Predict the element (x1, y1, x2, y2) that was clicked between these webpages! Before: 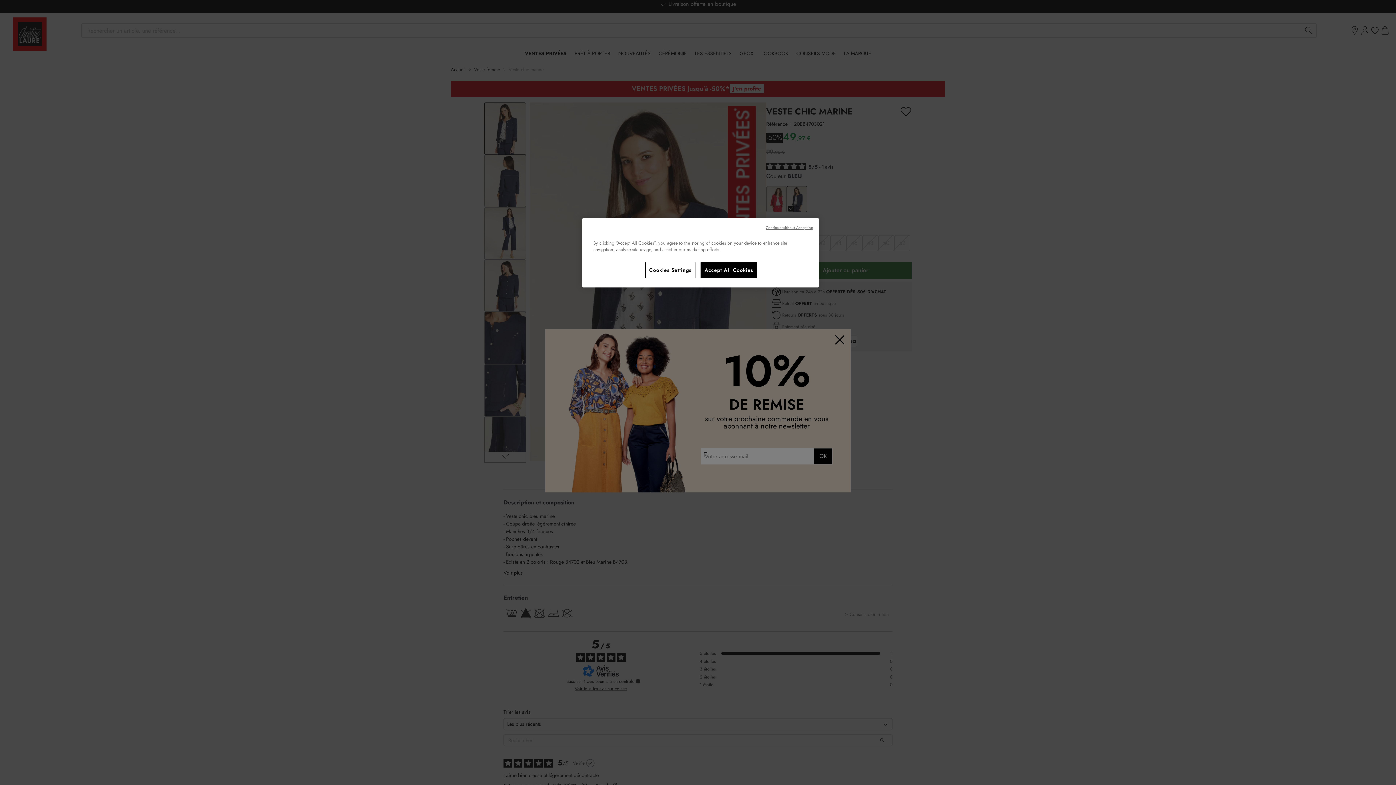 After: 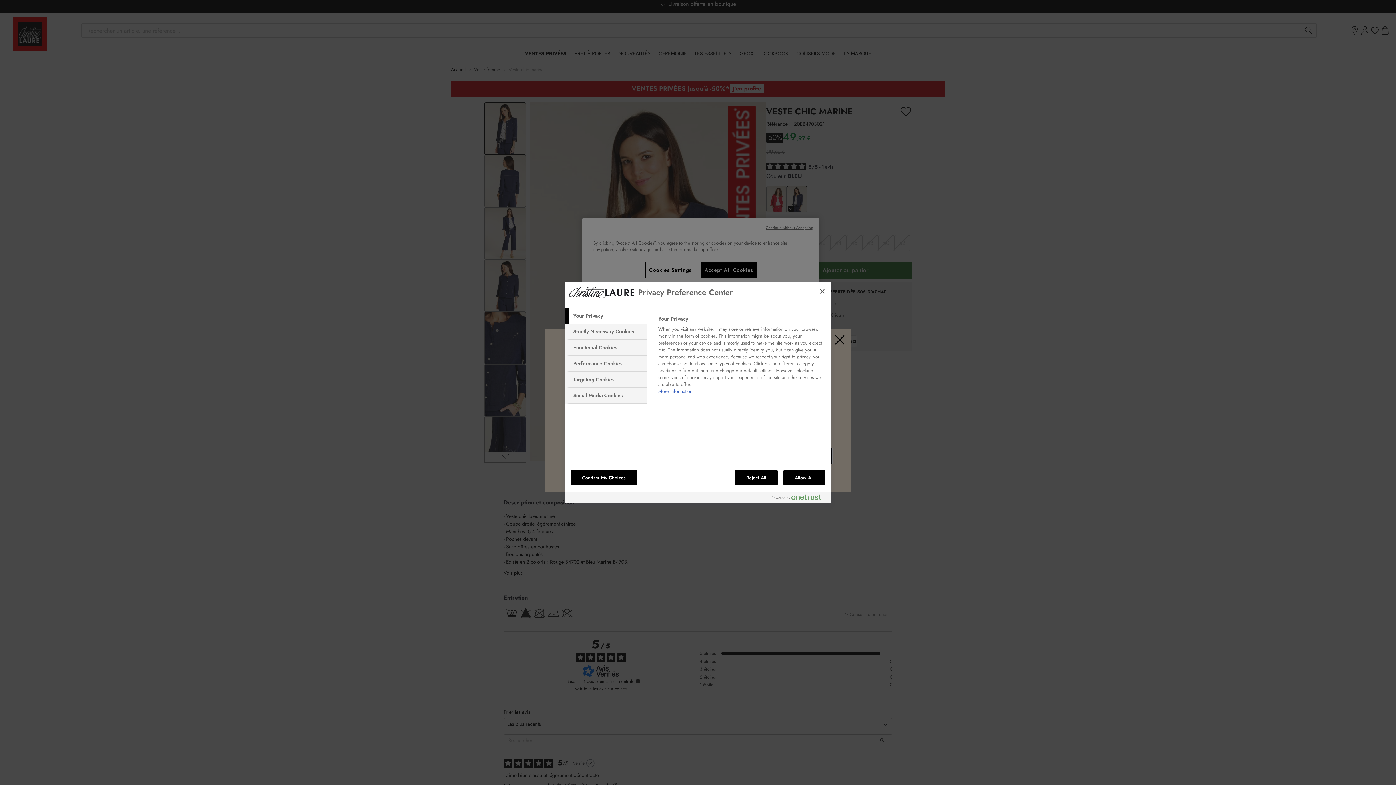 Action: bbox: (645, 262, 695, 278) label: Cookies Settings